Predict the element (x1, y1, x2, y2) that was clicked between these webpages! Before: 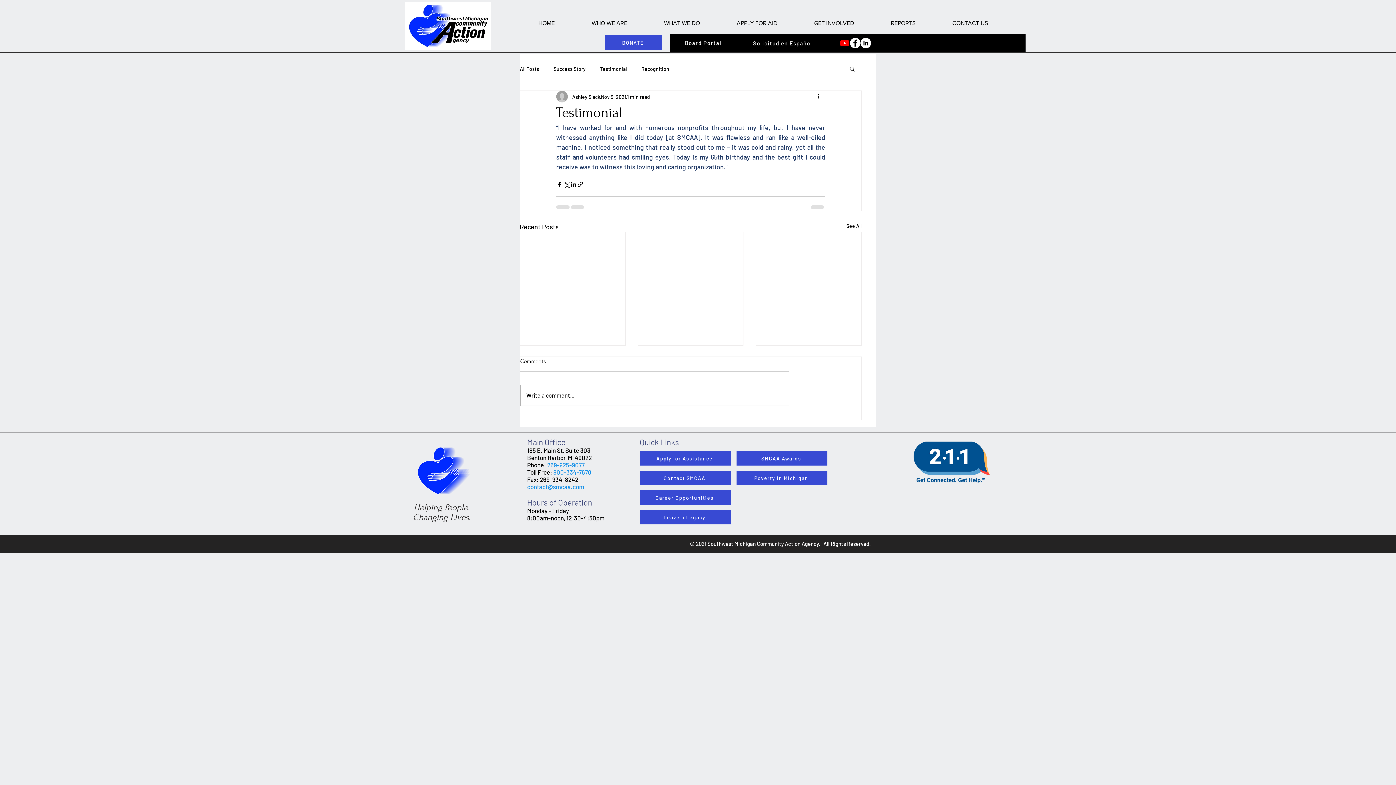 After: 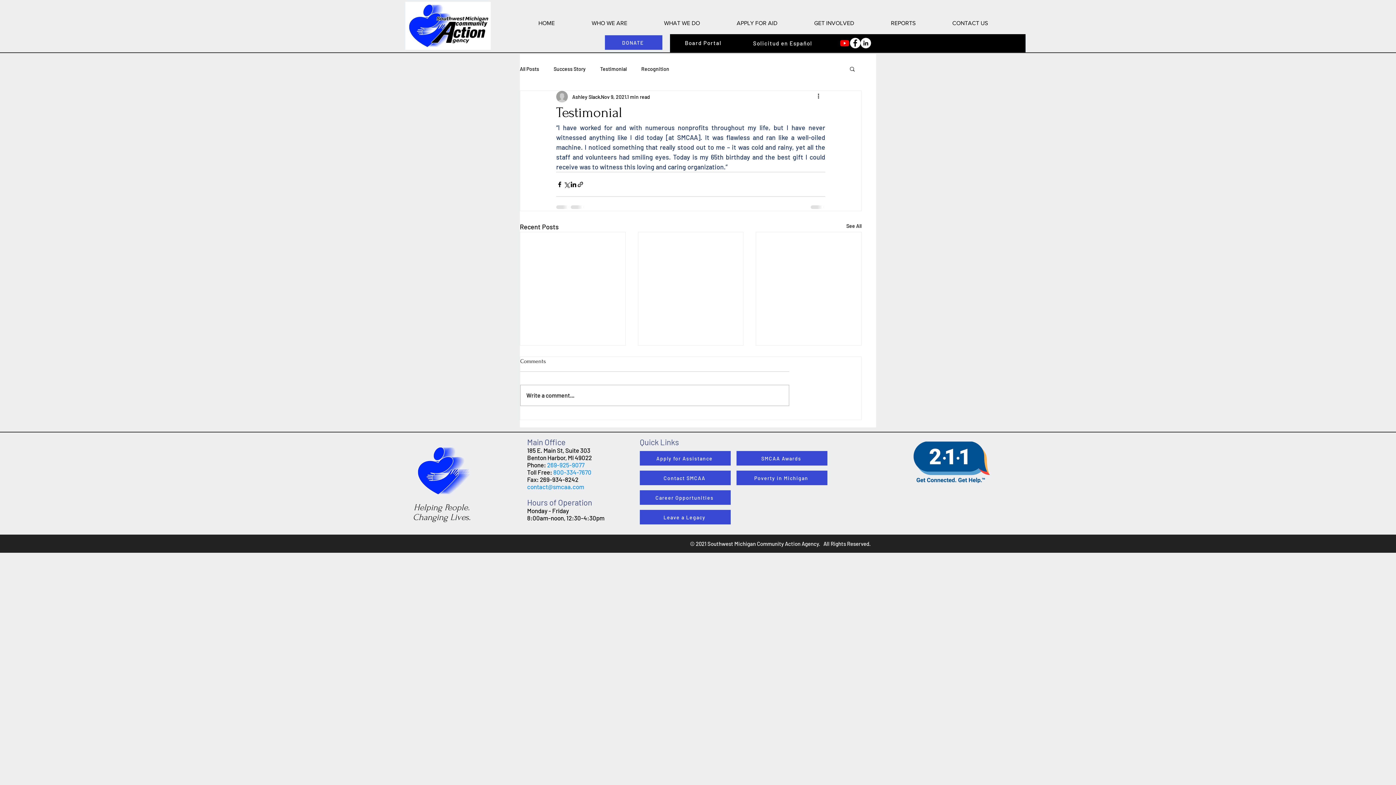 Action: bbox: (796, 10, 872, 36) label: GET INVOLVED